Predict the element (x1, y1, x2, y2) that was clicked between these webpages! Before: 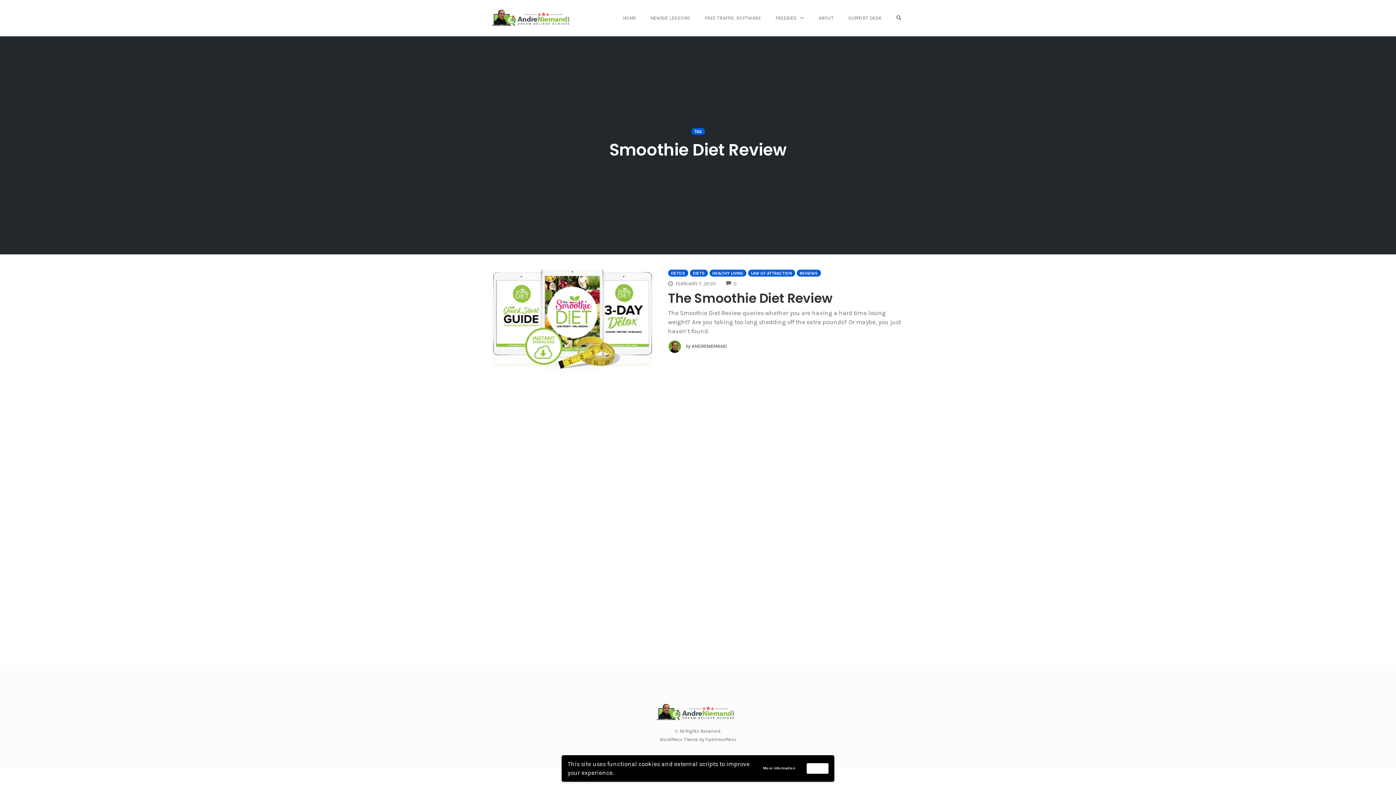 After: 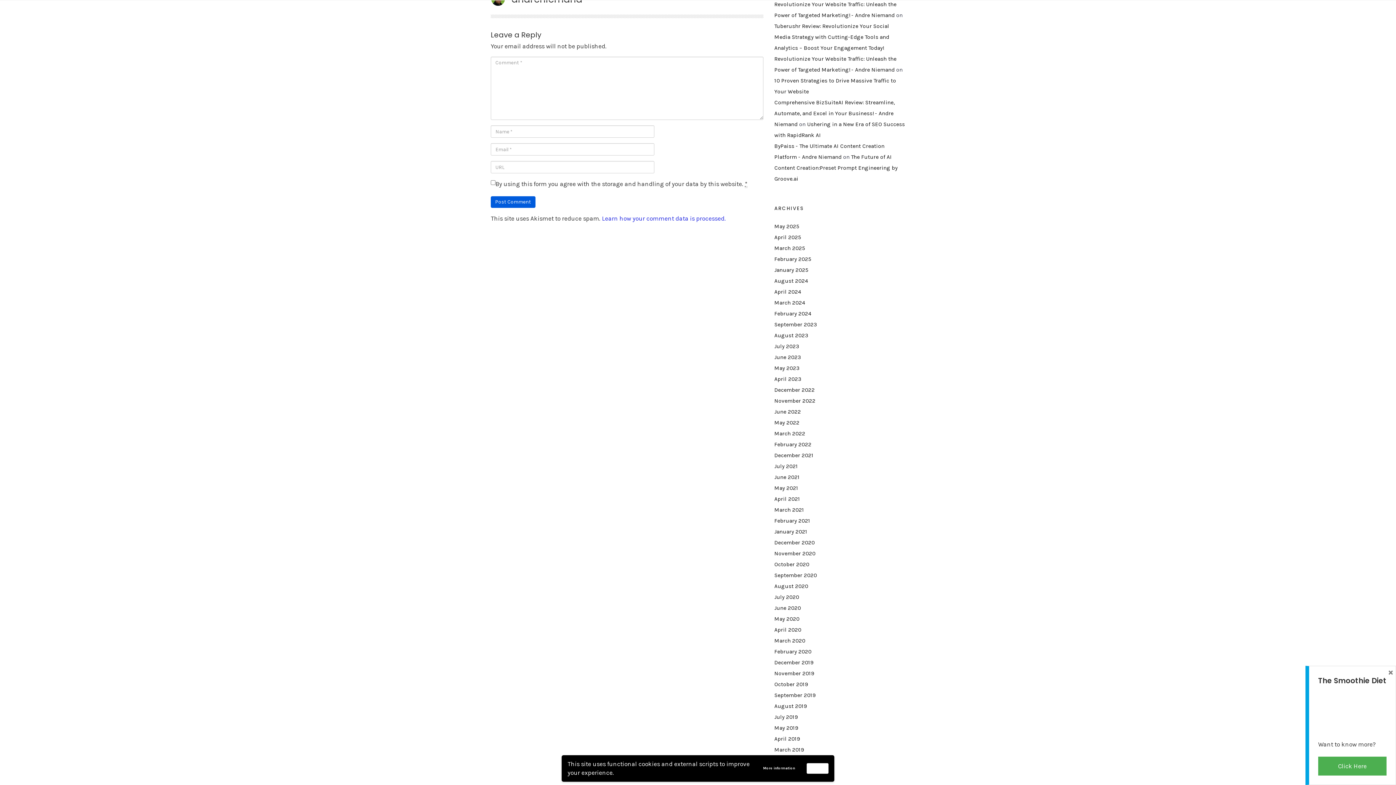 Action: bbox: (726, 281, 737, 286) label: 0
COMMENTS